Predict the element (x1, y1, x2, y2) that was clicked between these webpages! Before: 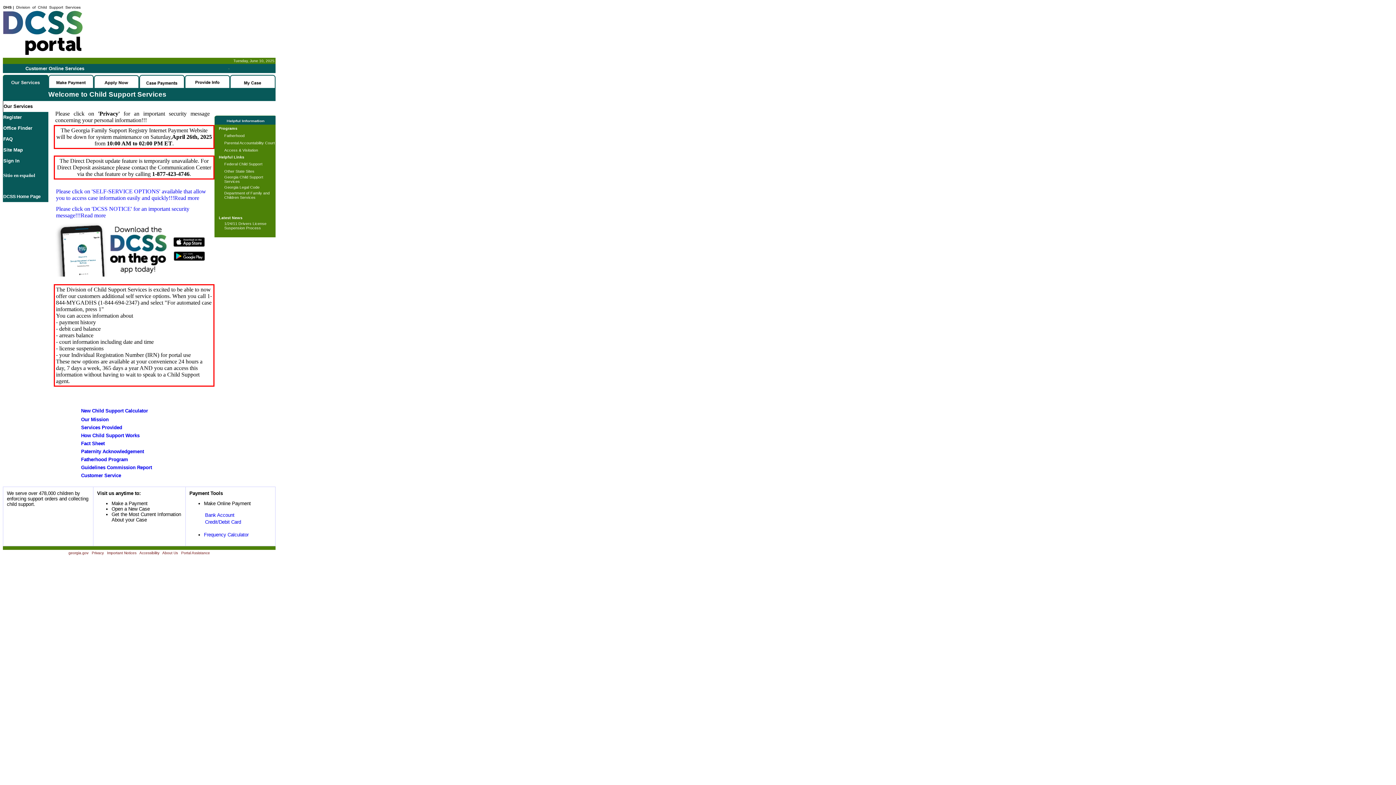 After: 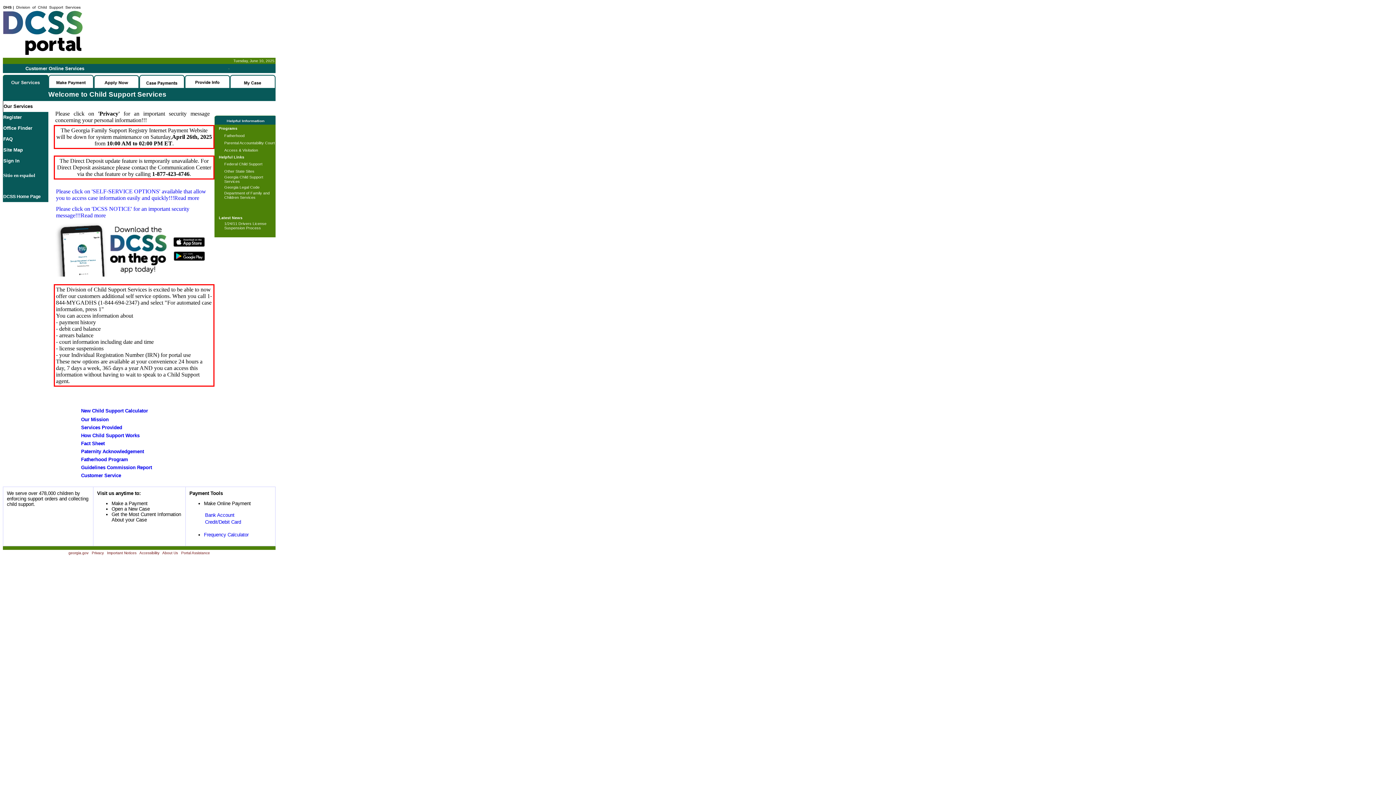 Action: label: Privacy bbox: (91, 551, 103, 555)